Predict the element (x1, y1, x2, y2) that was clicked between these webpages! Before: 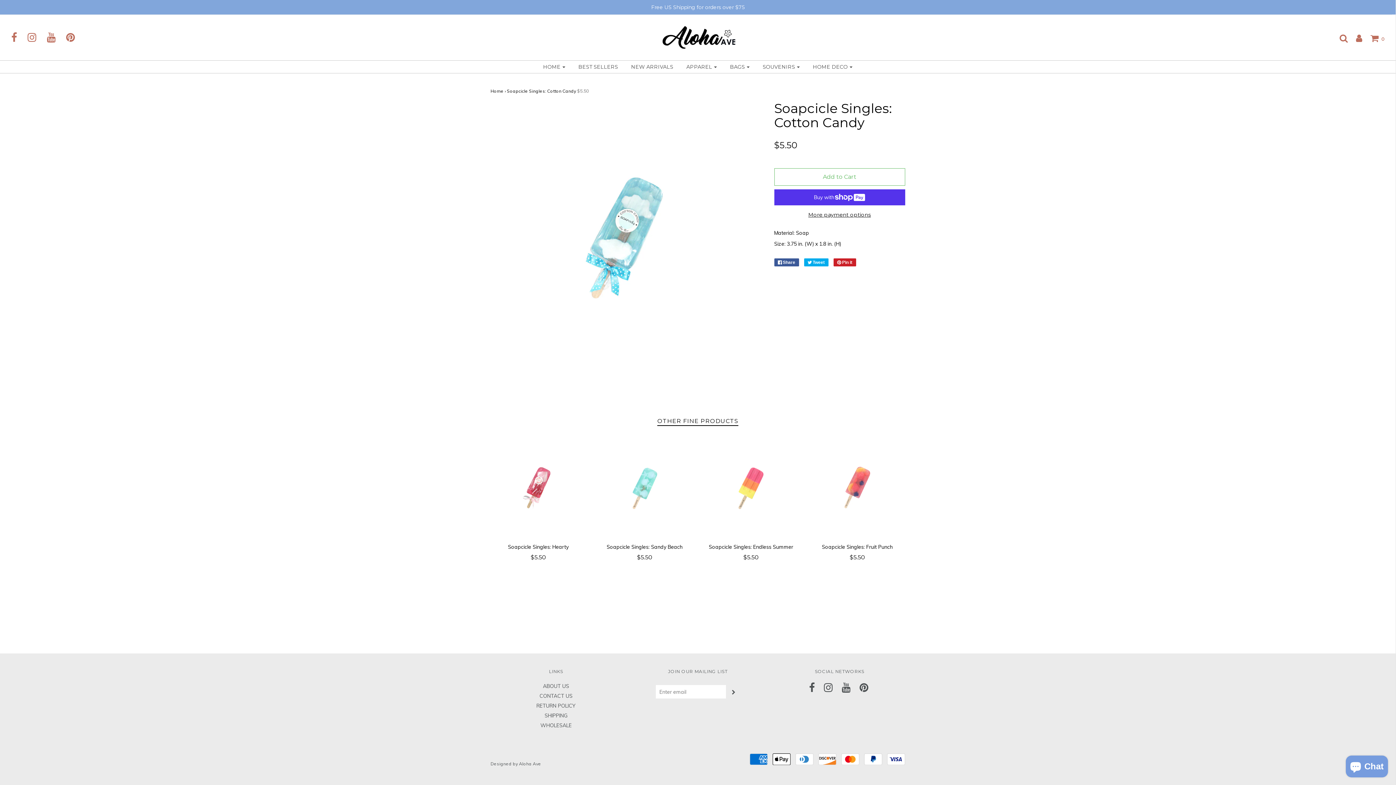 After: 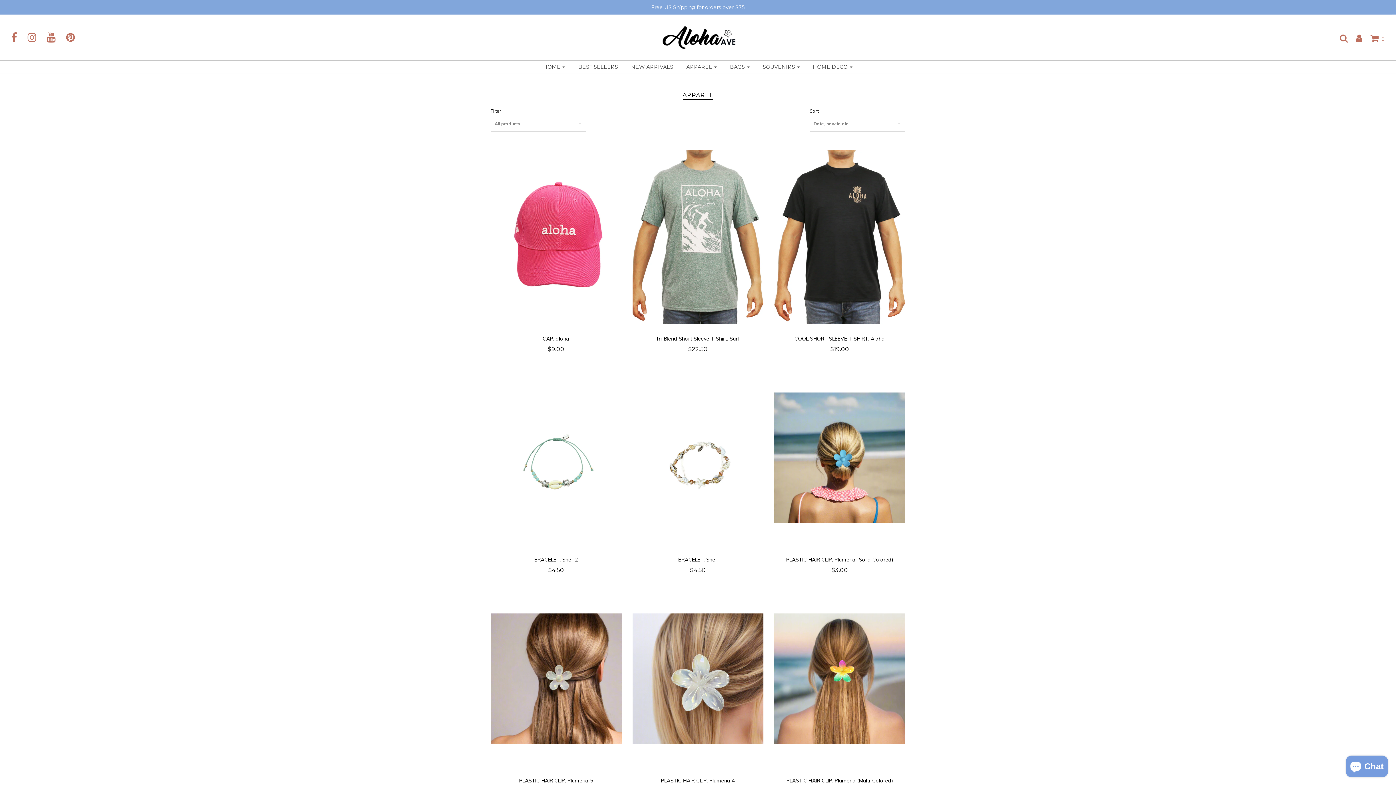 Action: bbox: (681, 60, 722, 73) label: APPAREL